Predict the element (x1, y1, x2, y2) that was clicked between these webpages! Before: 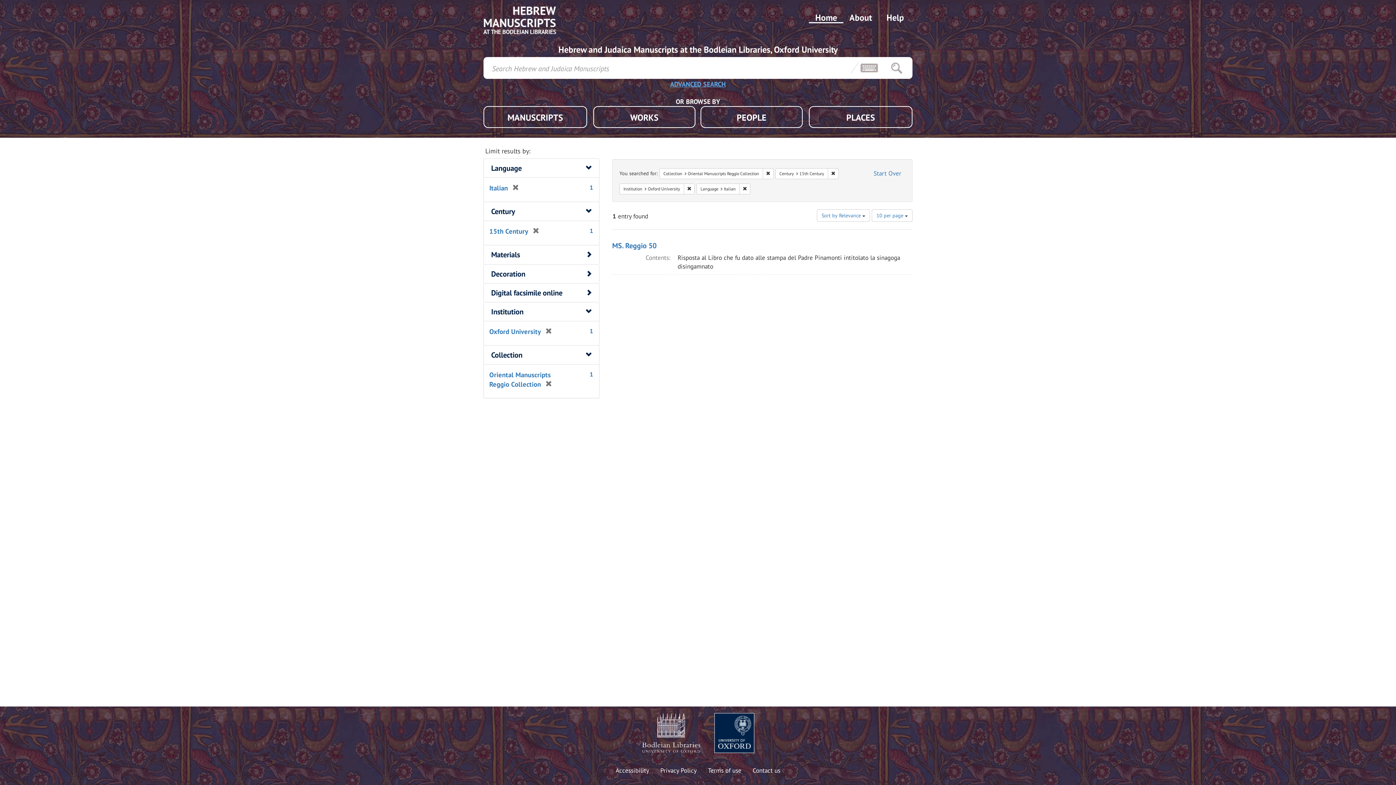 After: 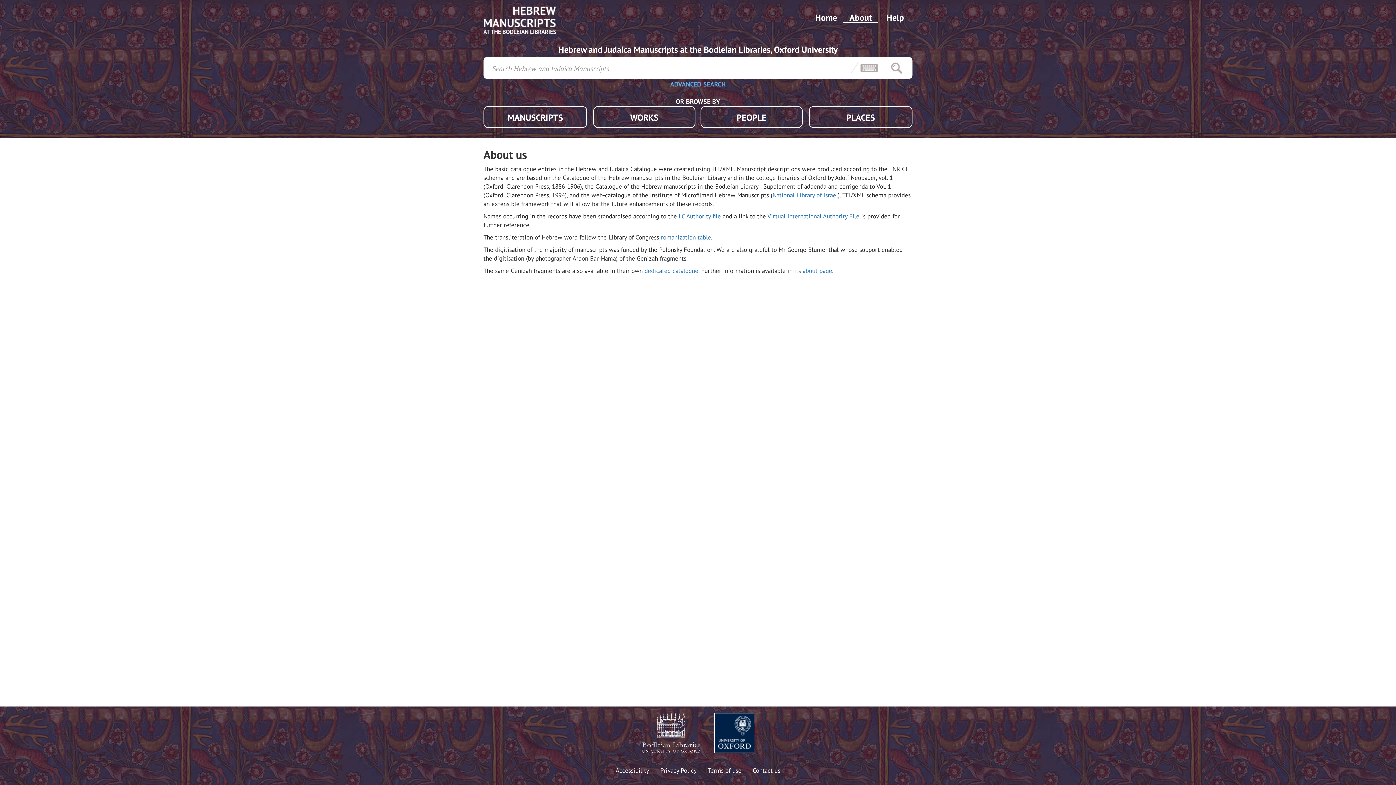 Action: bbox: (843, 11, 878, 23) label: About